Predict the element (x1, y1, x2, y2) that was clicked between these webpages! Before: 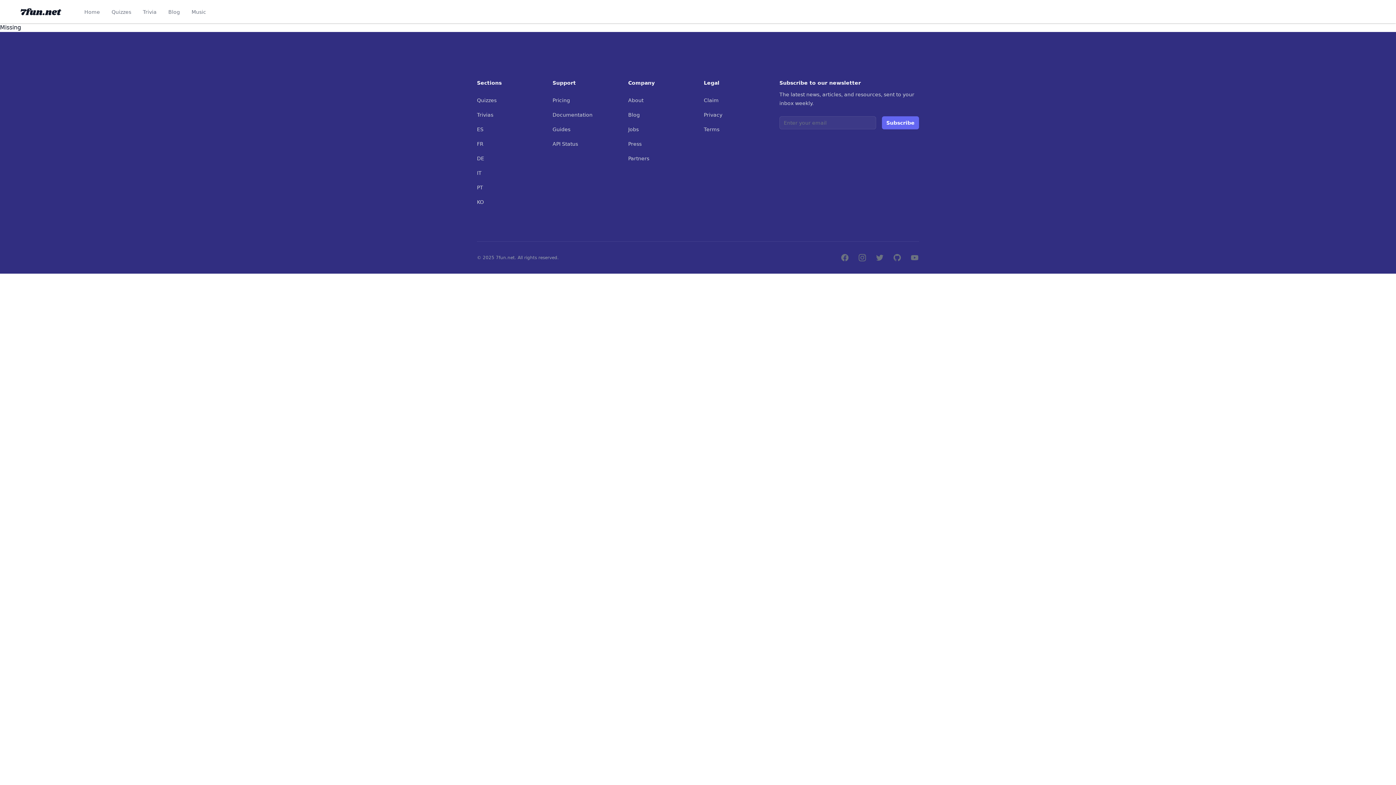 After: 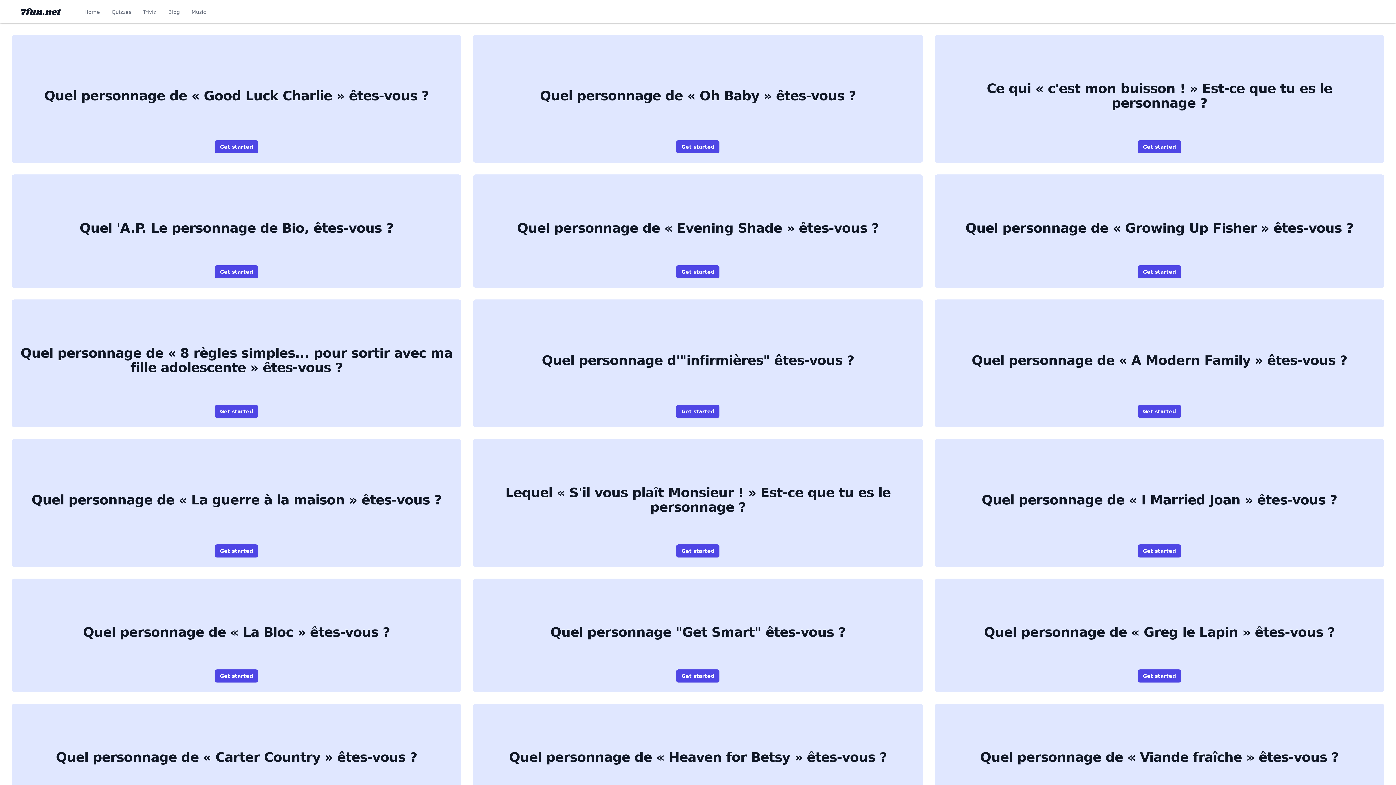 Action: label: FR bbox: (477, 141, 483, 146)